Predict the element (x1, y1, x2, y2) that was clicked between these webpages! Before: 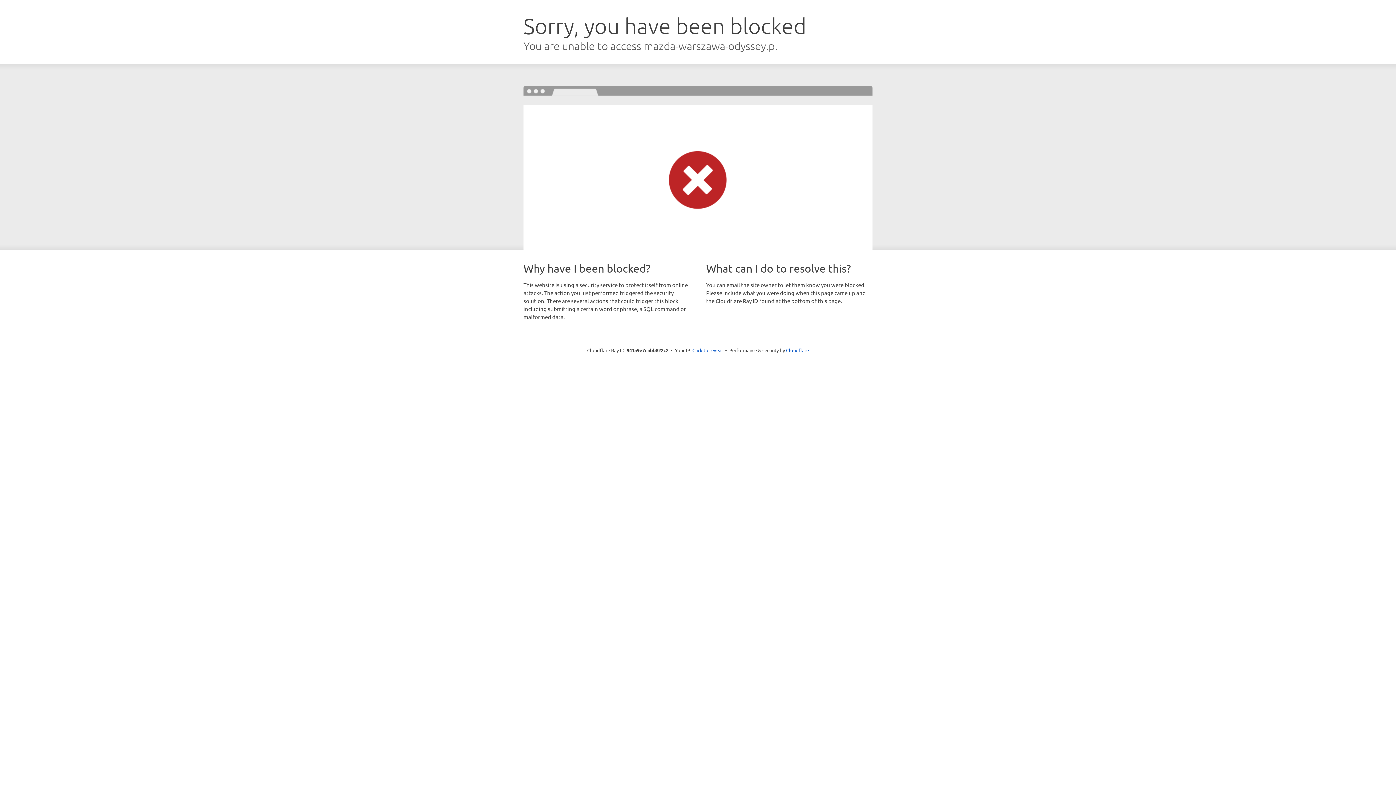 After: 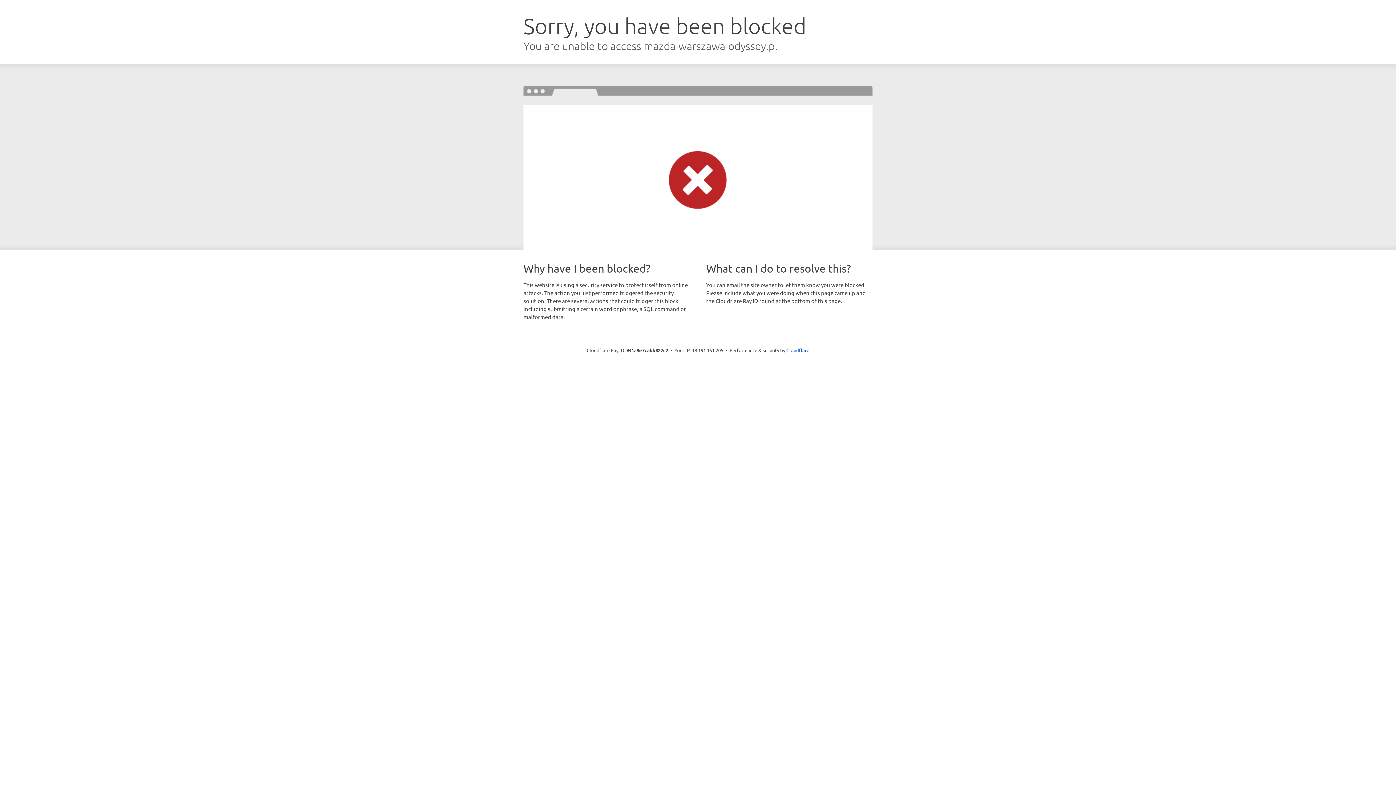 Action: bbox: (692, 346, 723, 353) label: Click to reveal